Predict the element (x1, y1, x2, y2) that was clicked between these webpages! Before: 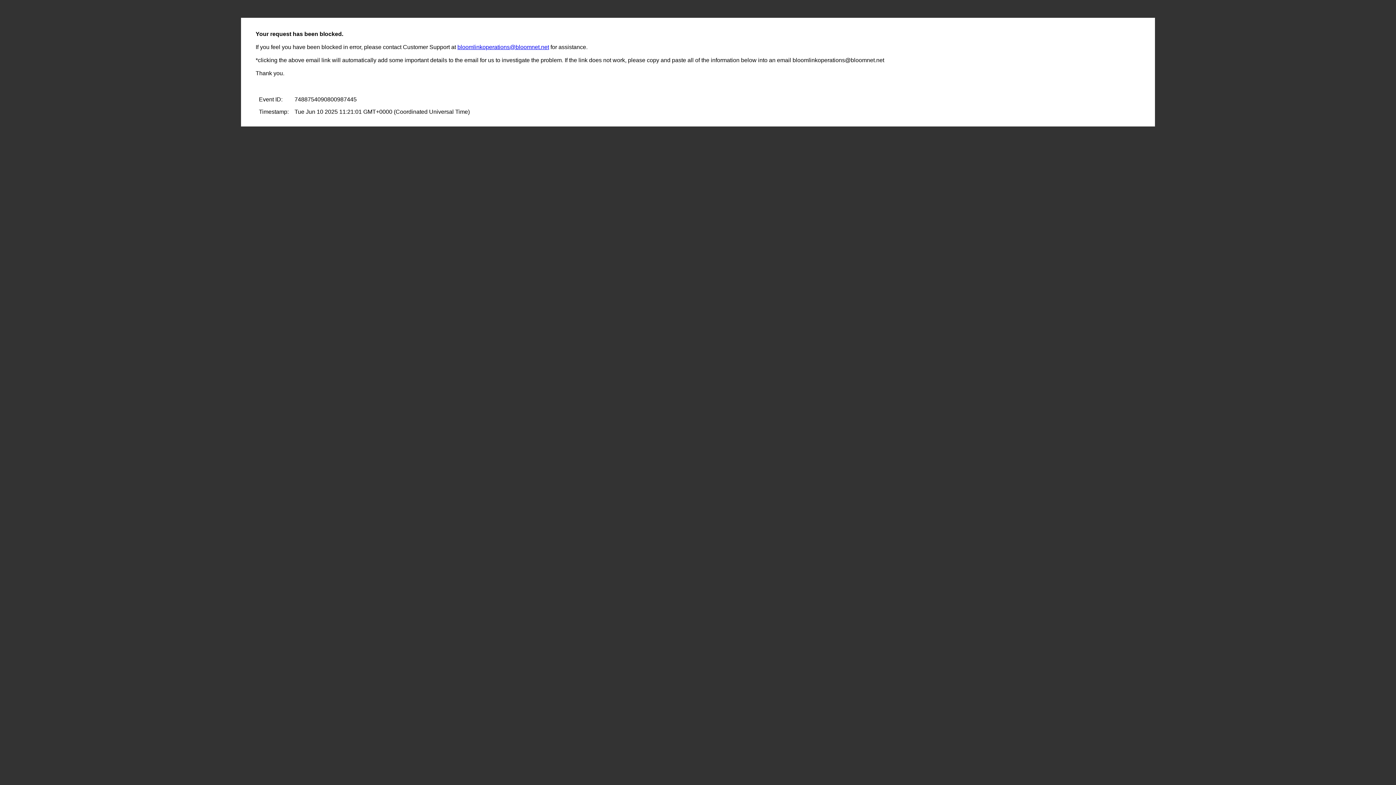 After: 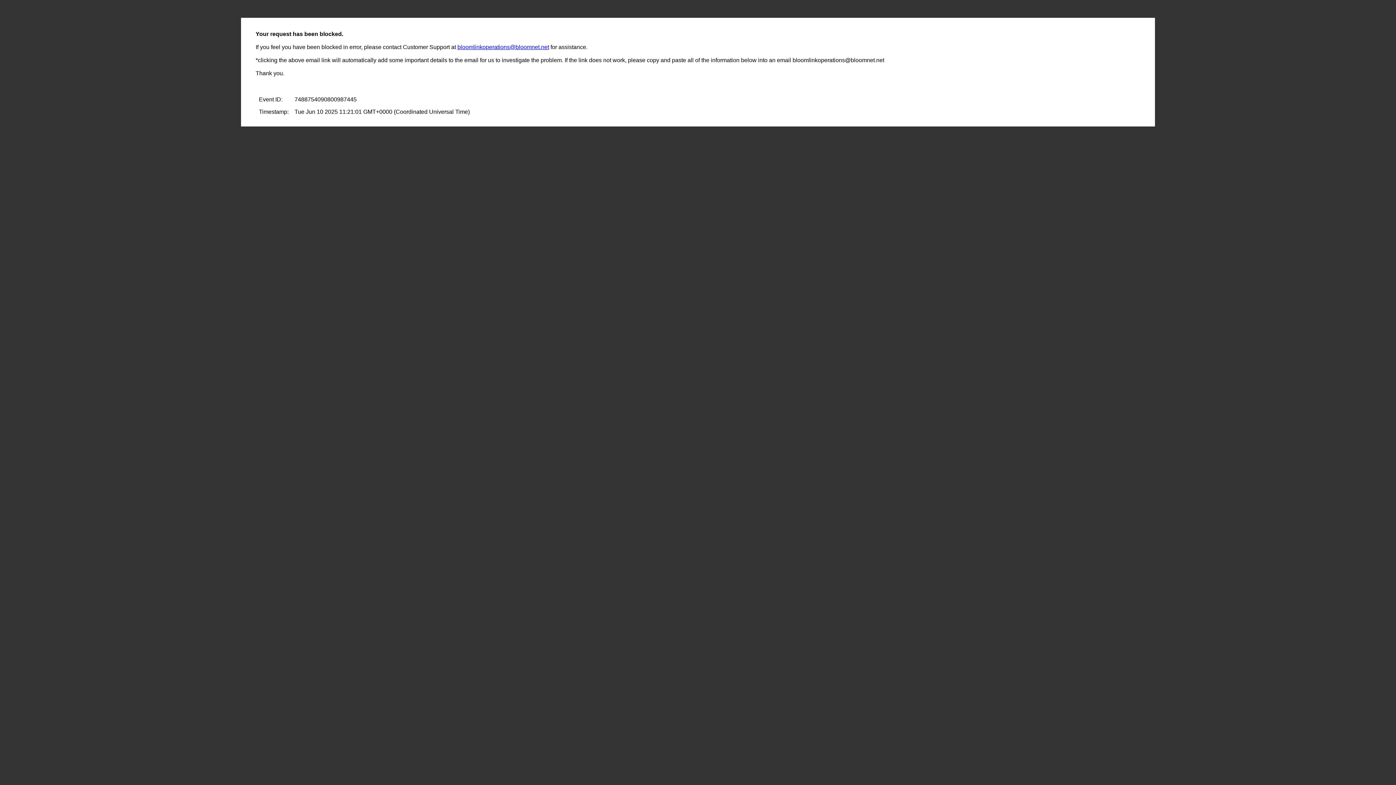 Action: bbox: (457, 44, 549, 50) label: bloomlinkoperations@bloomnet.net